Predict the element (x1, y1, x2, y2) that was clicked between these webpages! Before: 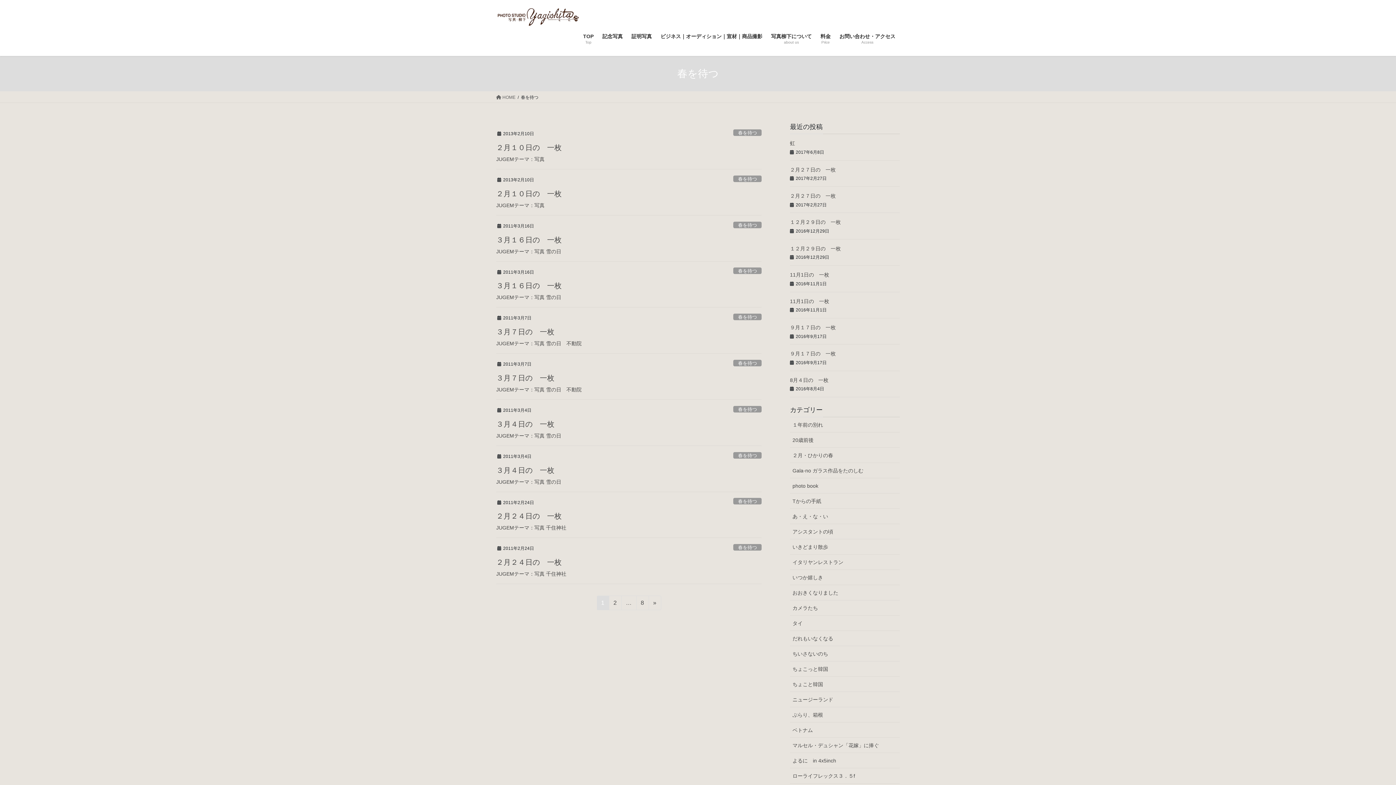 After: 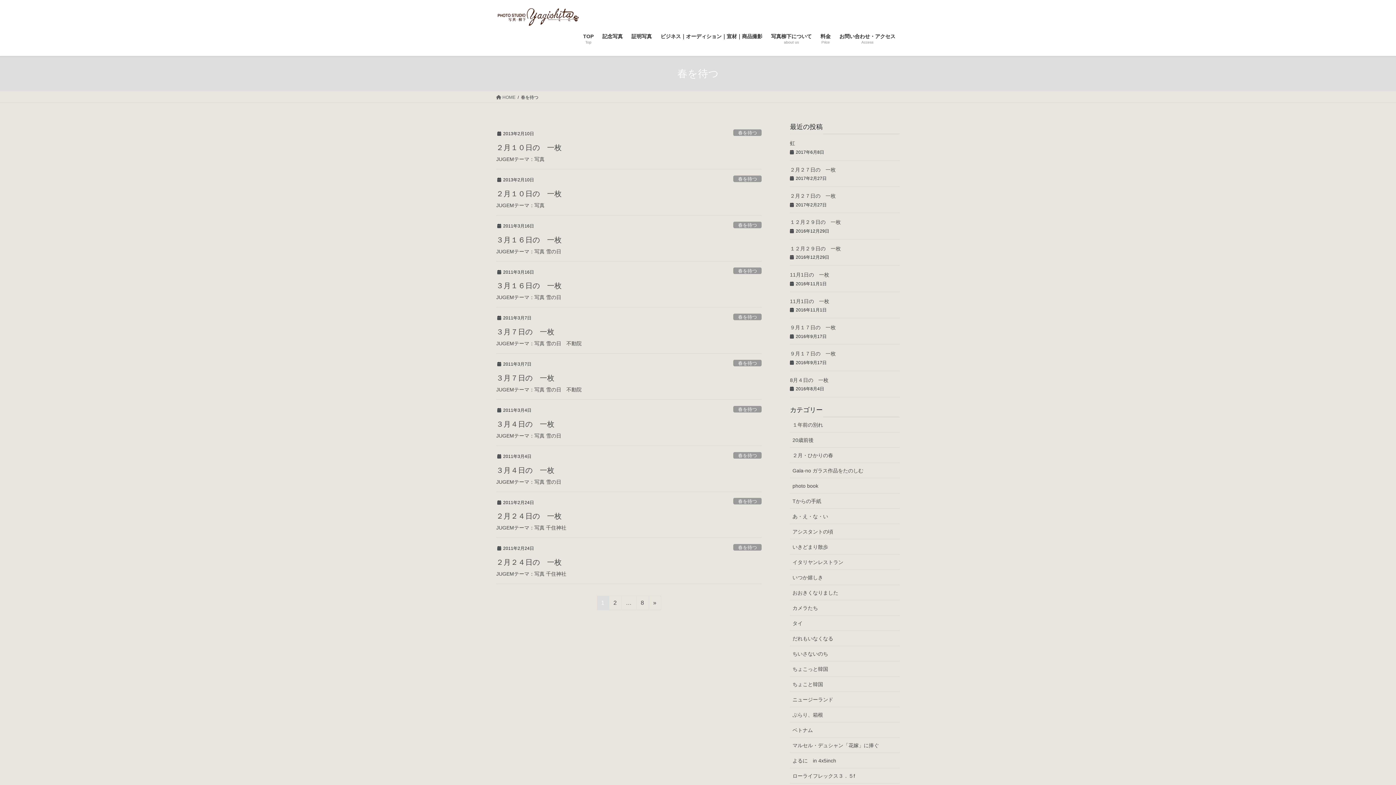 Action: label: 春を待つ bbox: (733, 452, 761, 458)